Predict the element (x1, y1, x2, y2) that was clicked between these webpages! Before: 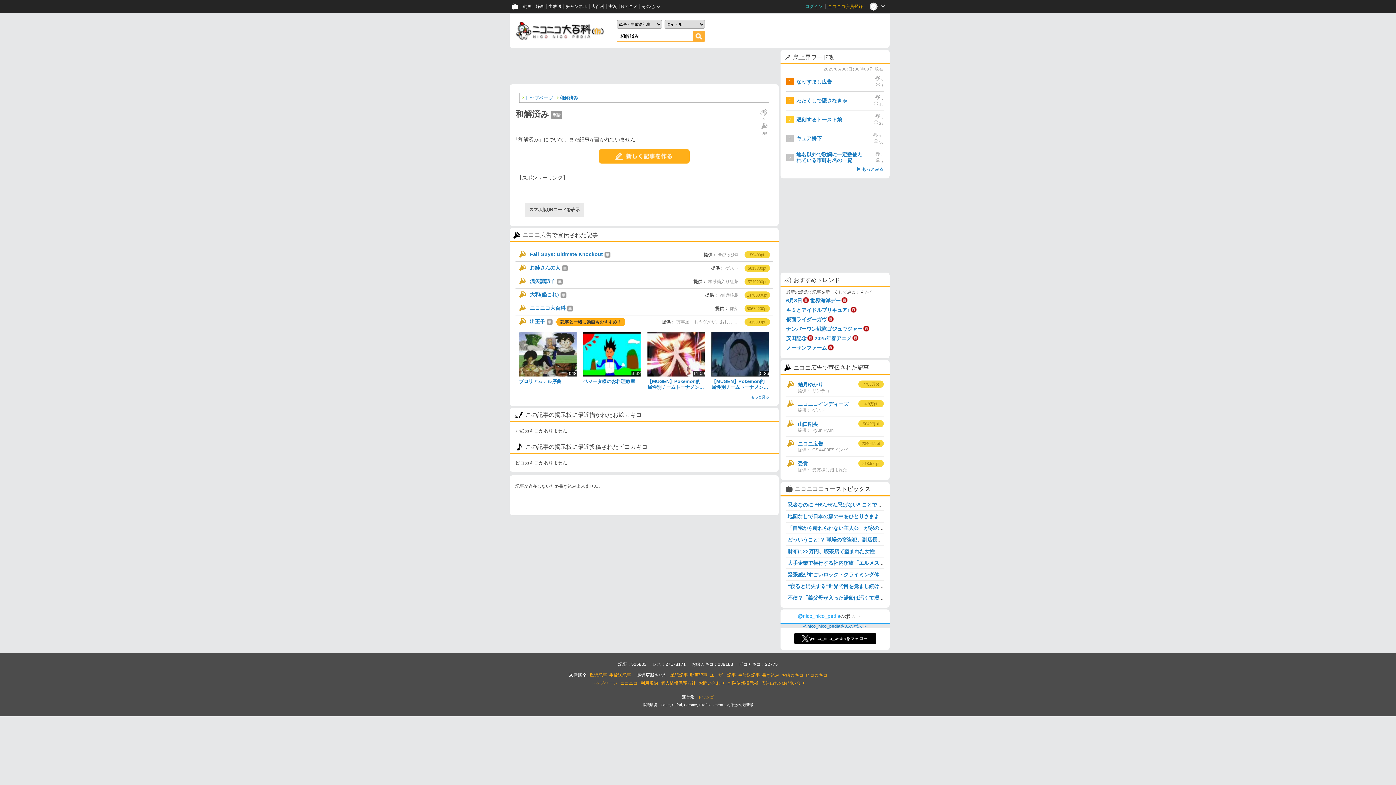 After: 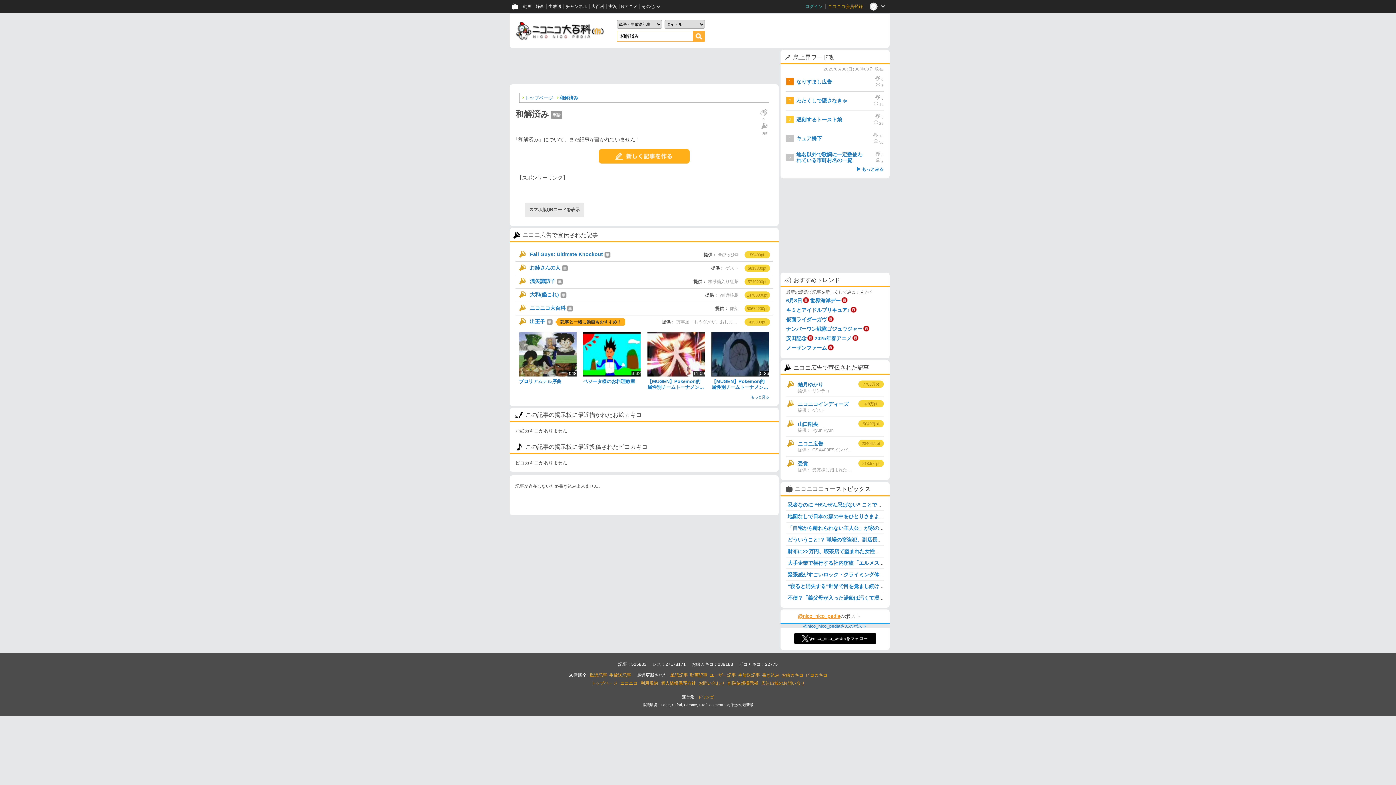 Action: label: ‎@nico_nico_pedia bbox: (798, 613, 840, 619)